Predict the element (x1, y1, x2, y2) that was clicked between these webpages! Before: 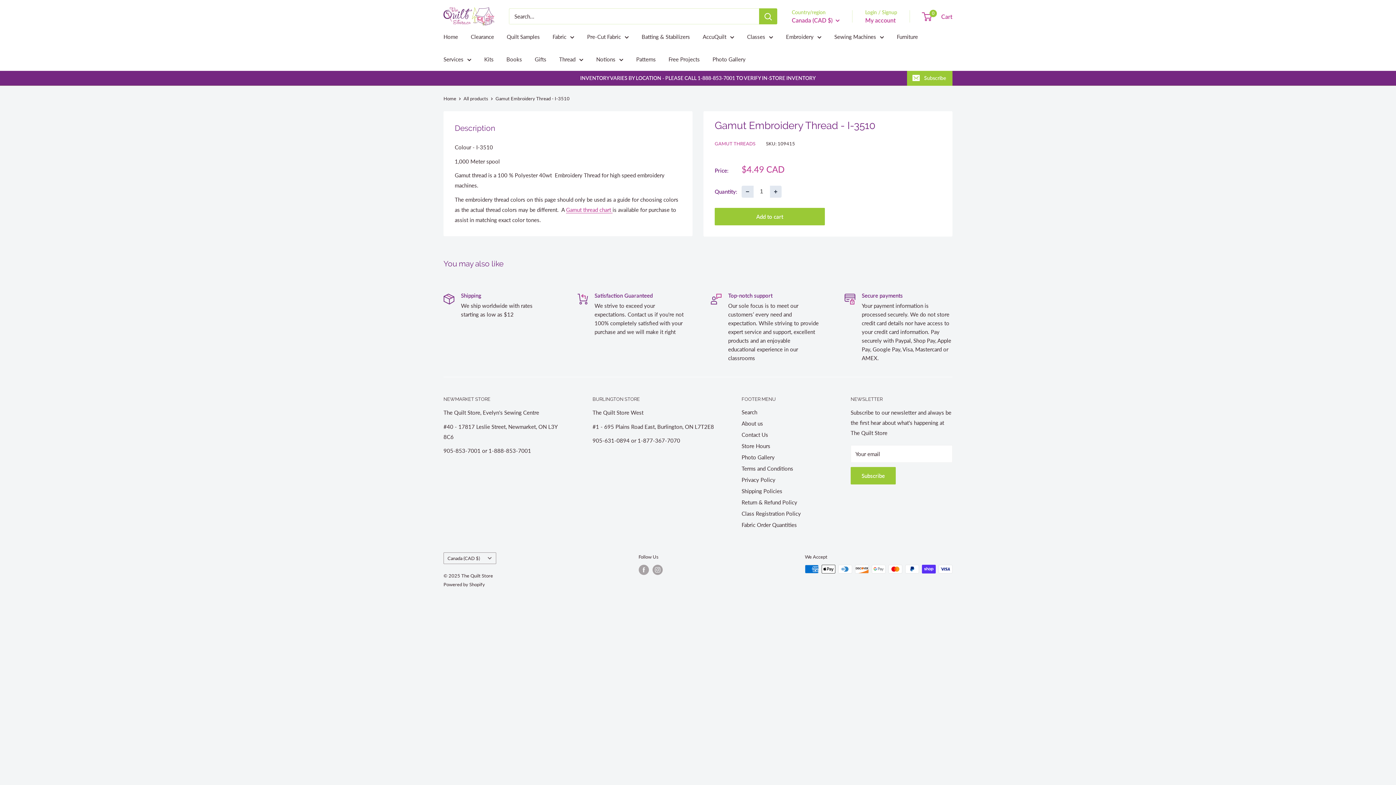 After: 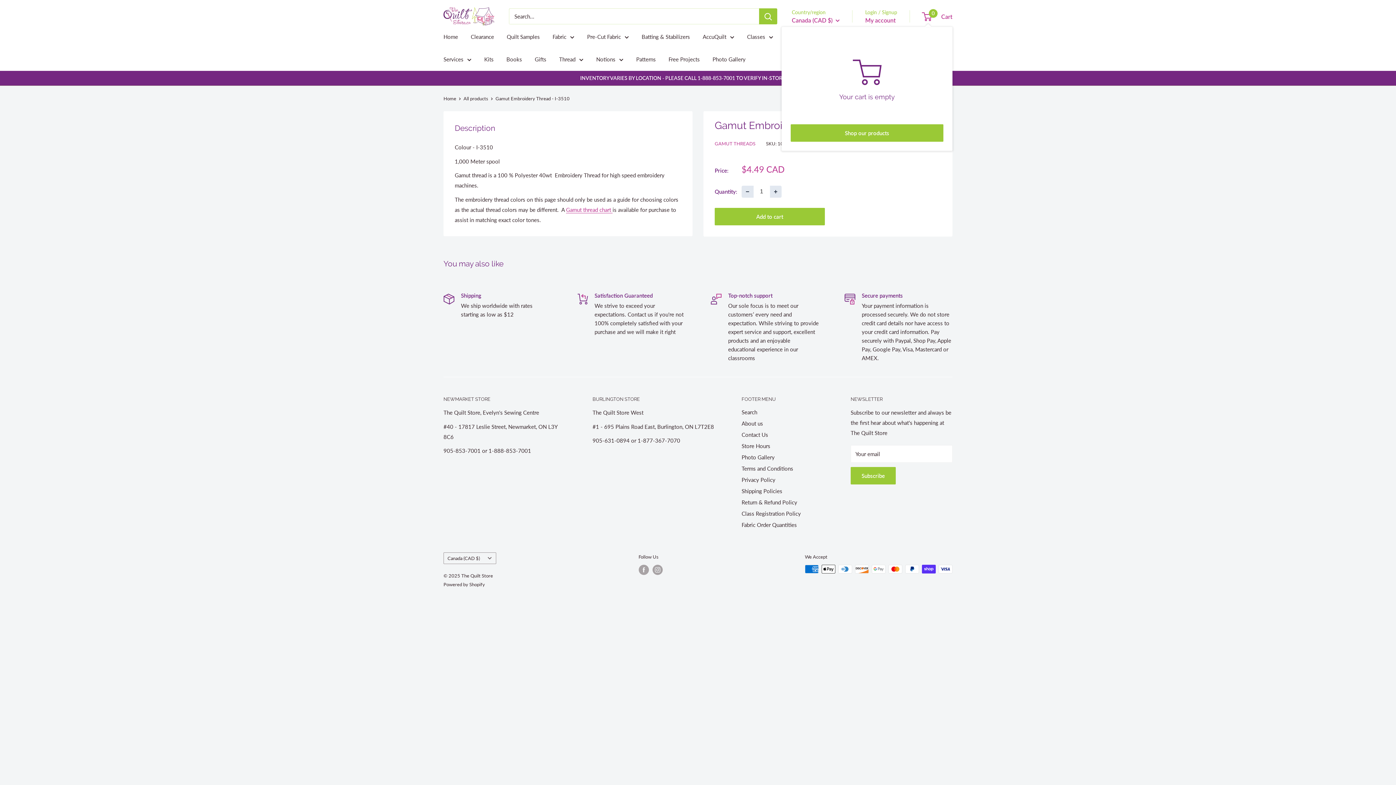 Action: label: 0
 Cart bbox: (922, 11, 952, 21)